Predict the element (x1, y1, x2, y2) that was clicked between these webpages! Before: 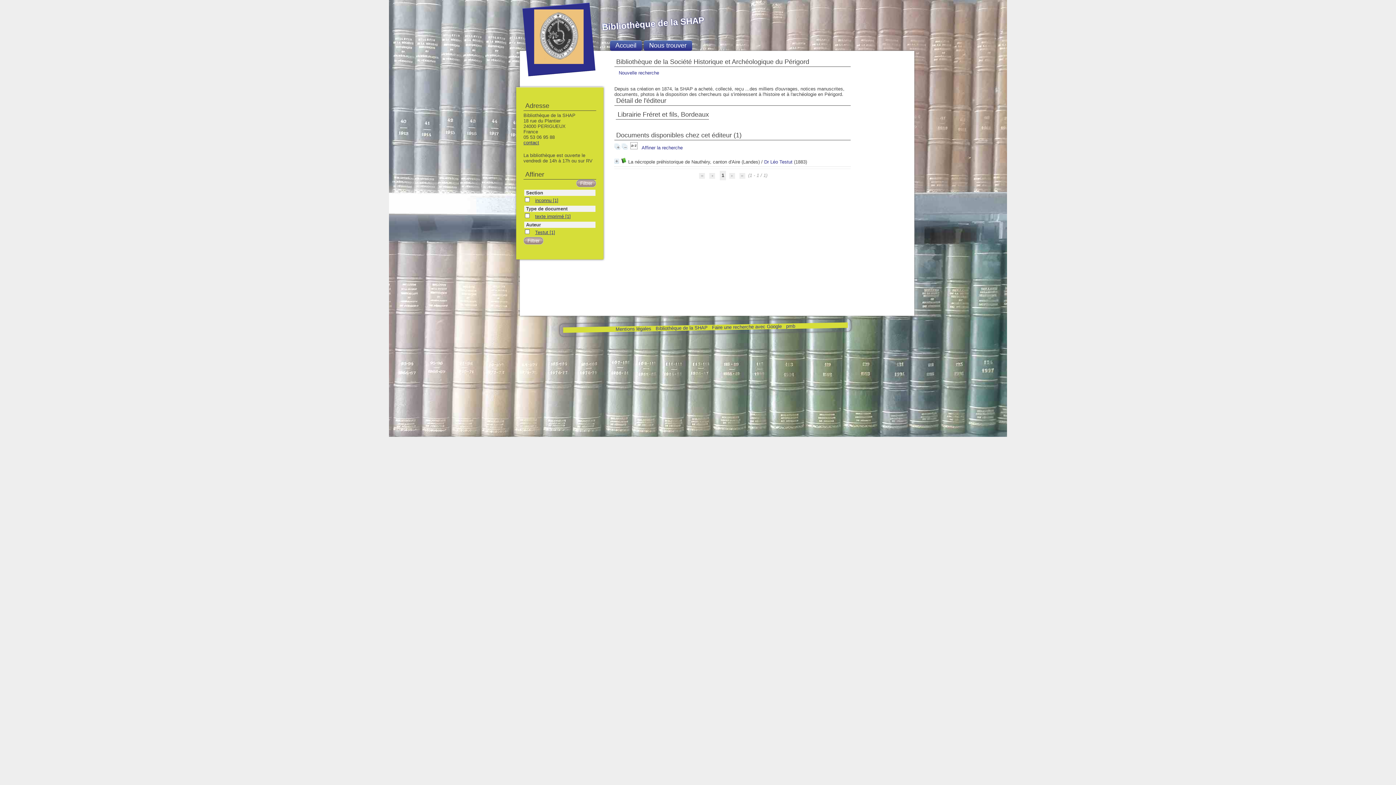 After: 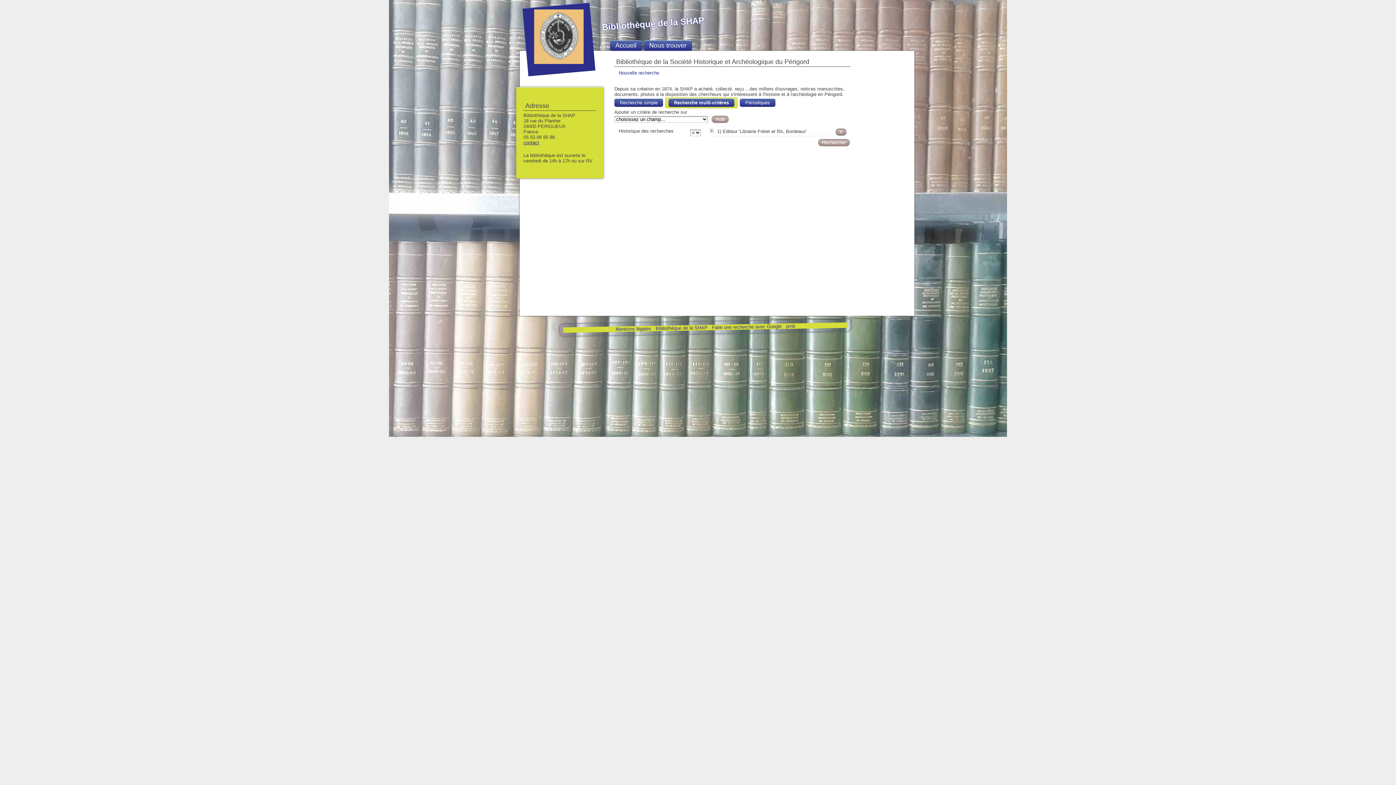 Action: label: Affiner la recherche bbox: (641, 145, 682, 150)